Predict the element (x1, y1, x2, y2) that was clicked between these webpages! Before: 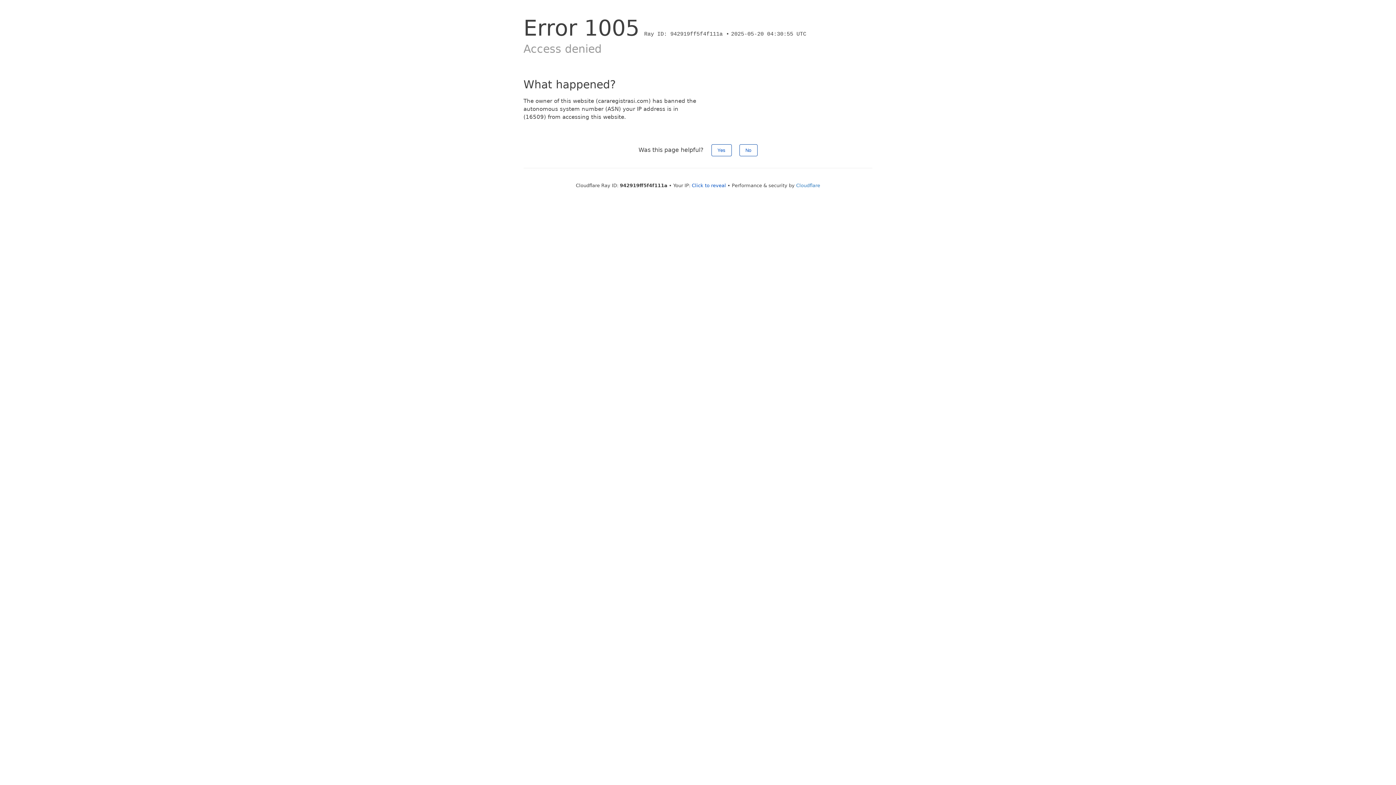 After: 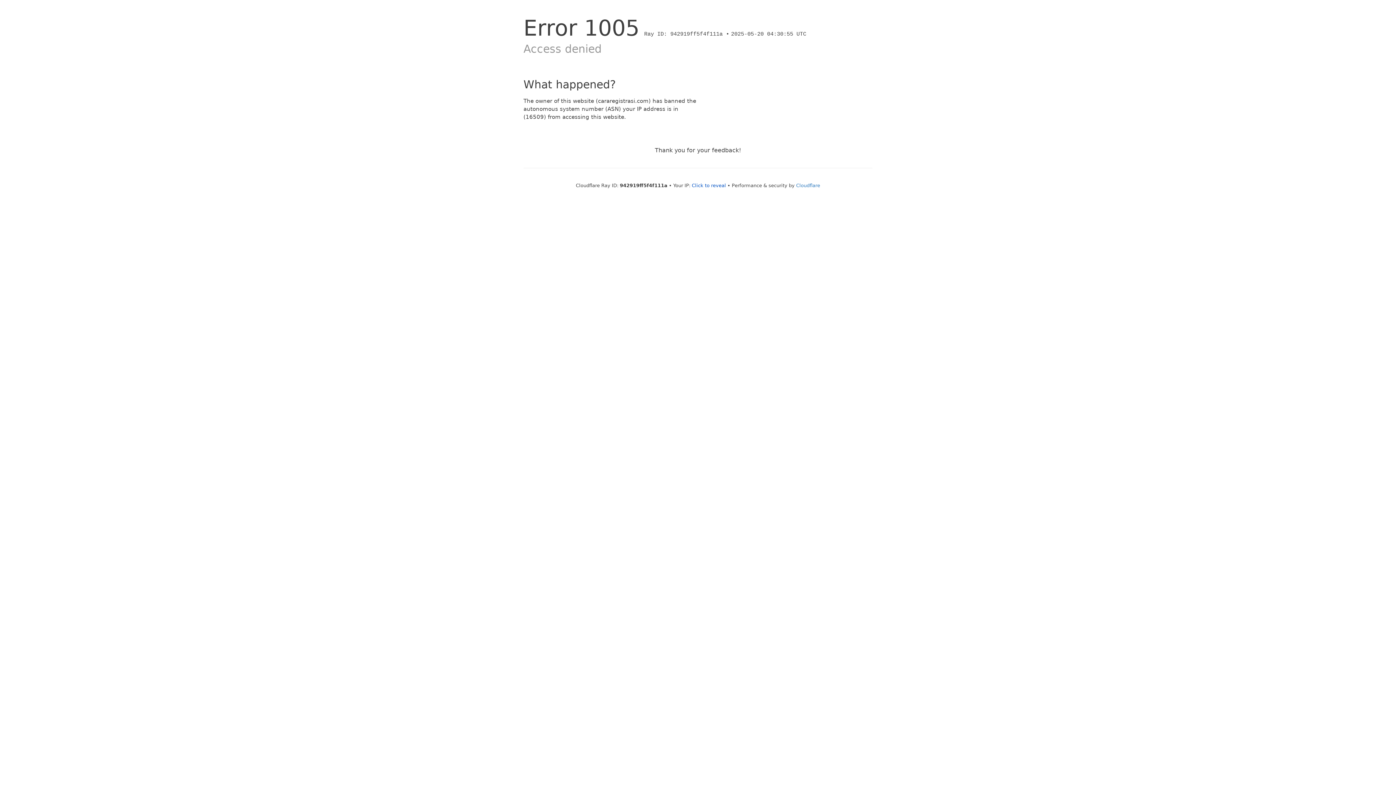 Action: label: No bbox: (739, 144, 757, 156)